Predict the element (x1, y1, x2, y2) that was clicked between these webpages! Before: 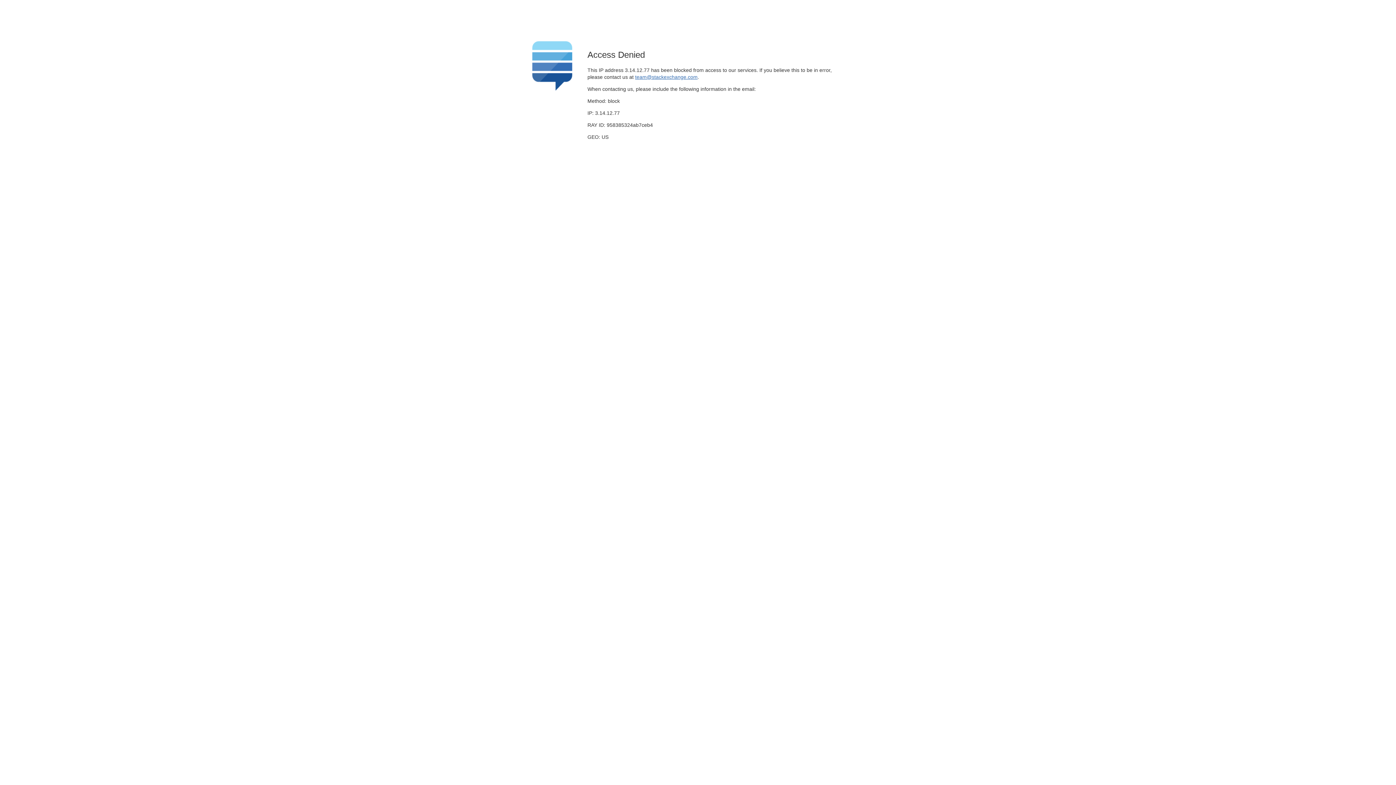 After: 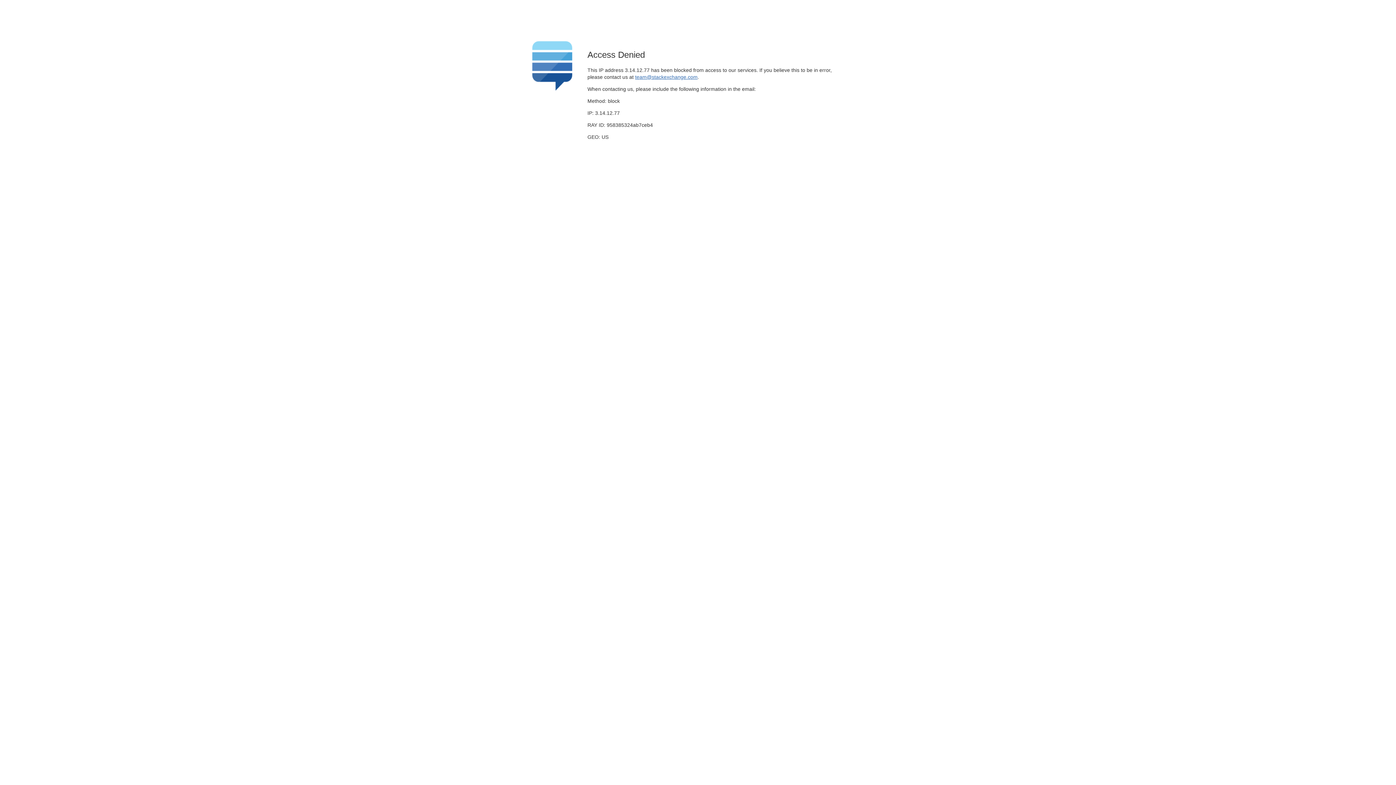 Action: bbox: (635, 74, 697, 79) label: team@stackexchange.com